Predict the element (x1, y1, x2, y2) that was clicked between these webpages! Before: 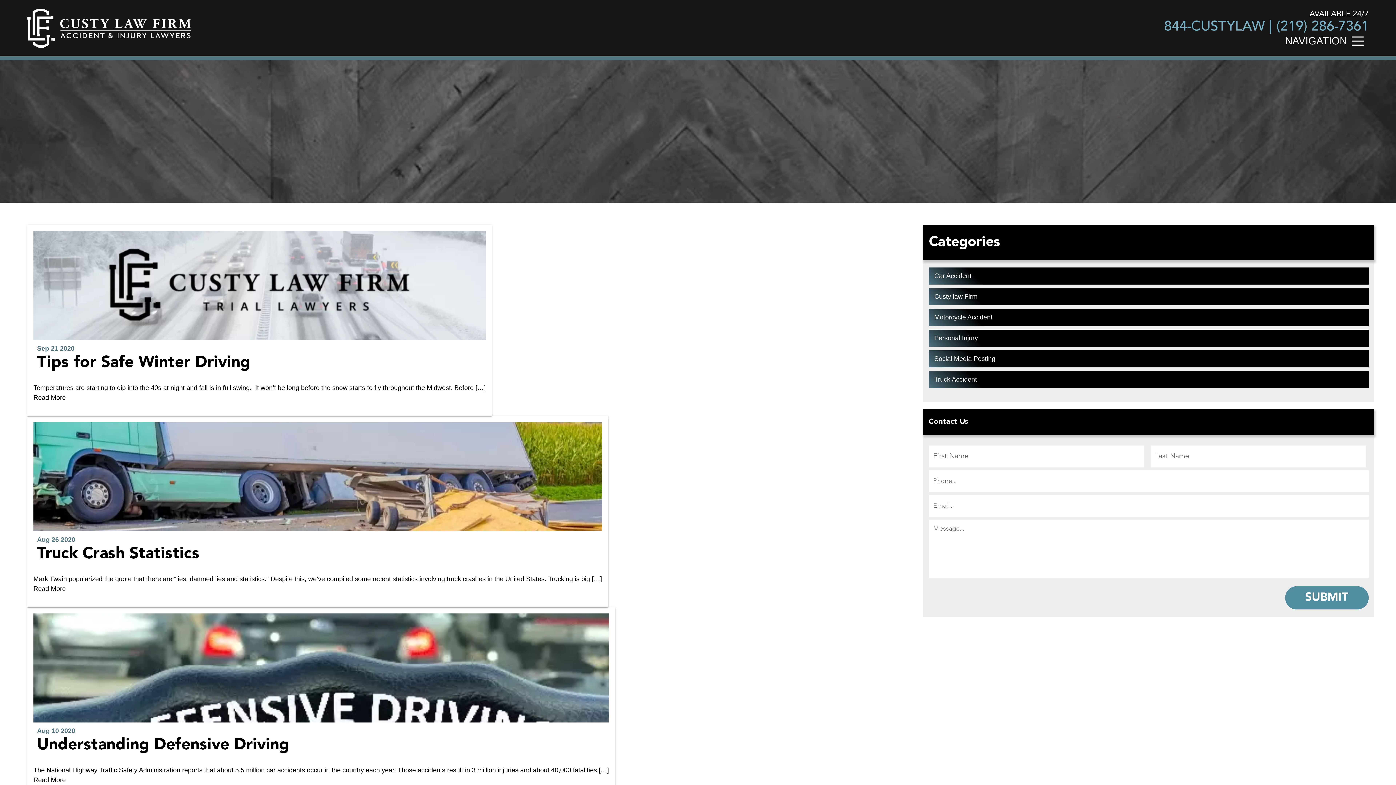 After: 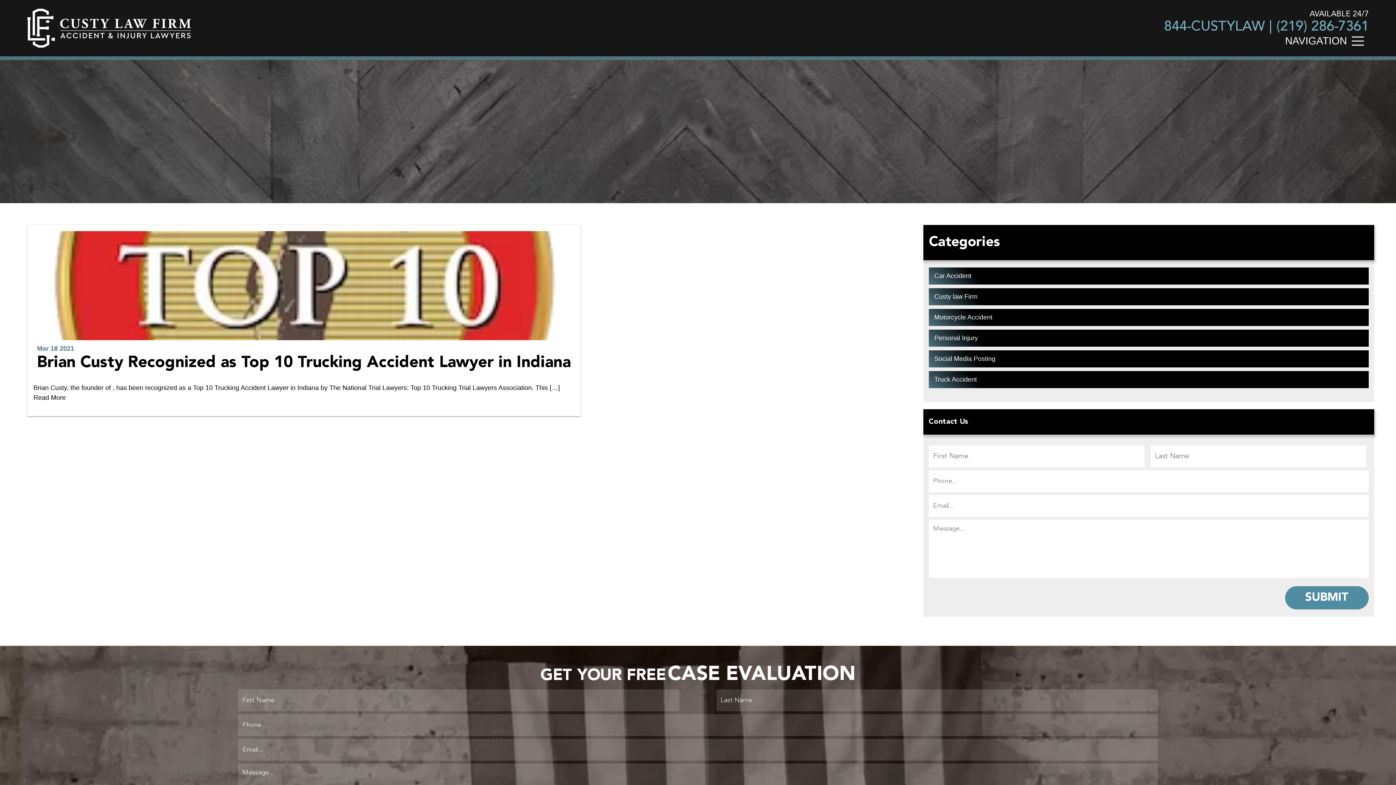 Action: label: Custy law Firm bbox: (929, 288, 1369, 305)